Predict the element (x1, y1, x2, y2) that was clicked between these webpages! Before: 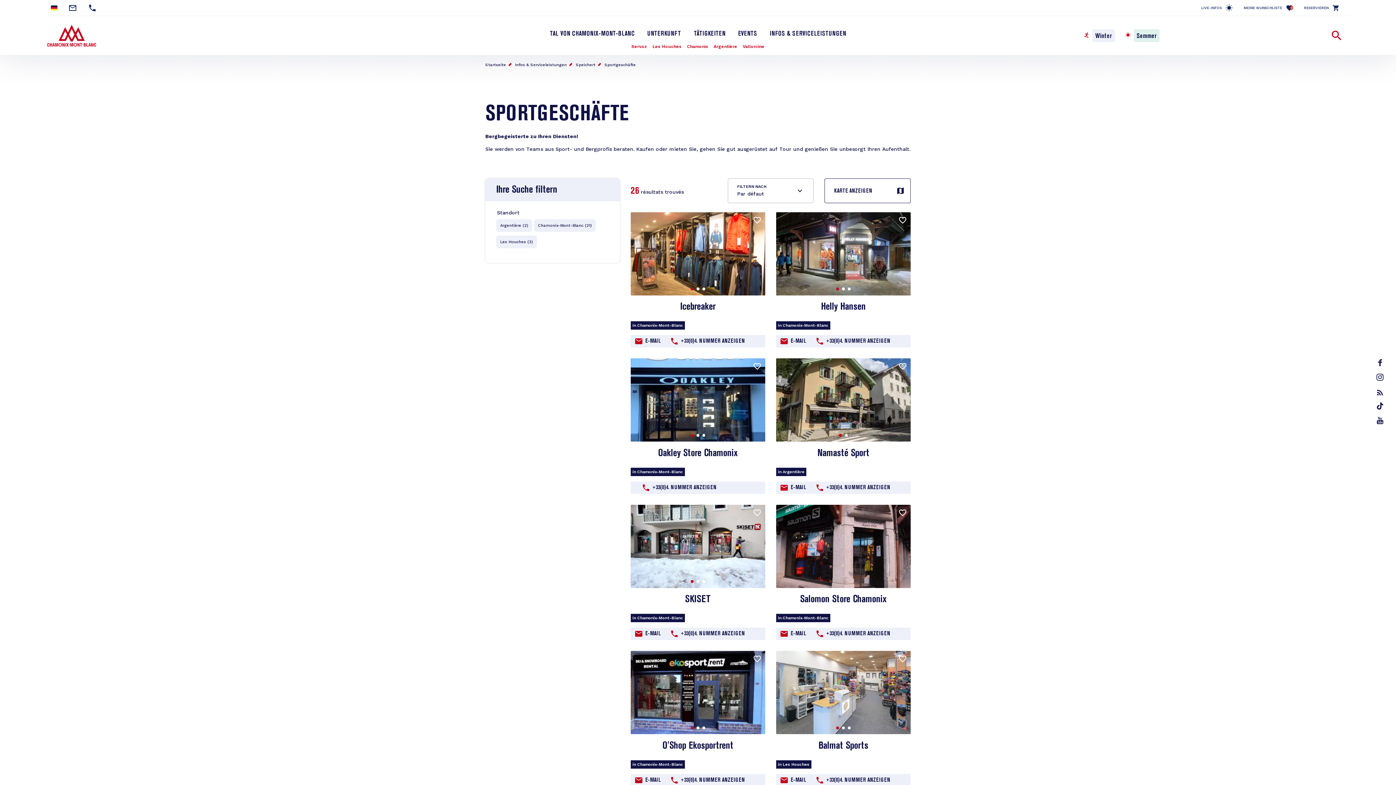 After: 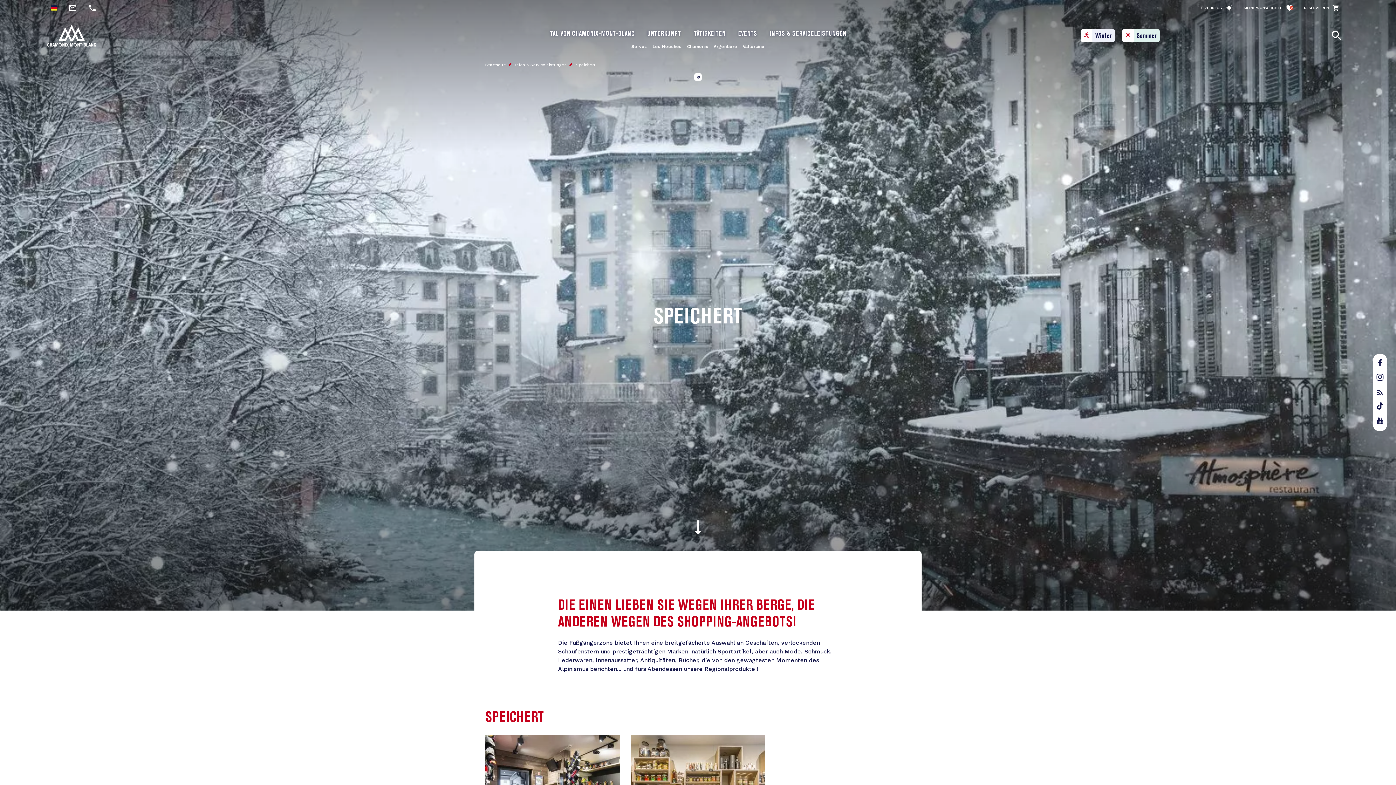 Action: label: Speichert bbox: (576, 62, 595, 67)